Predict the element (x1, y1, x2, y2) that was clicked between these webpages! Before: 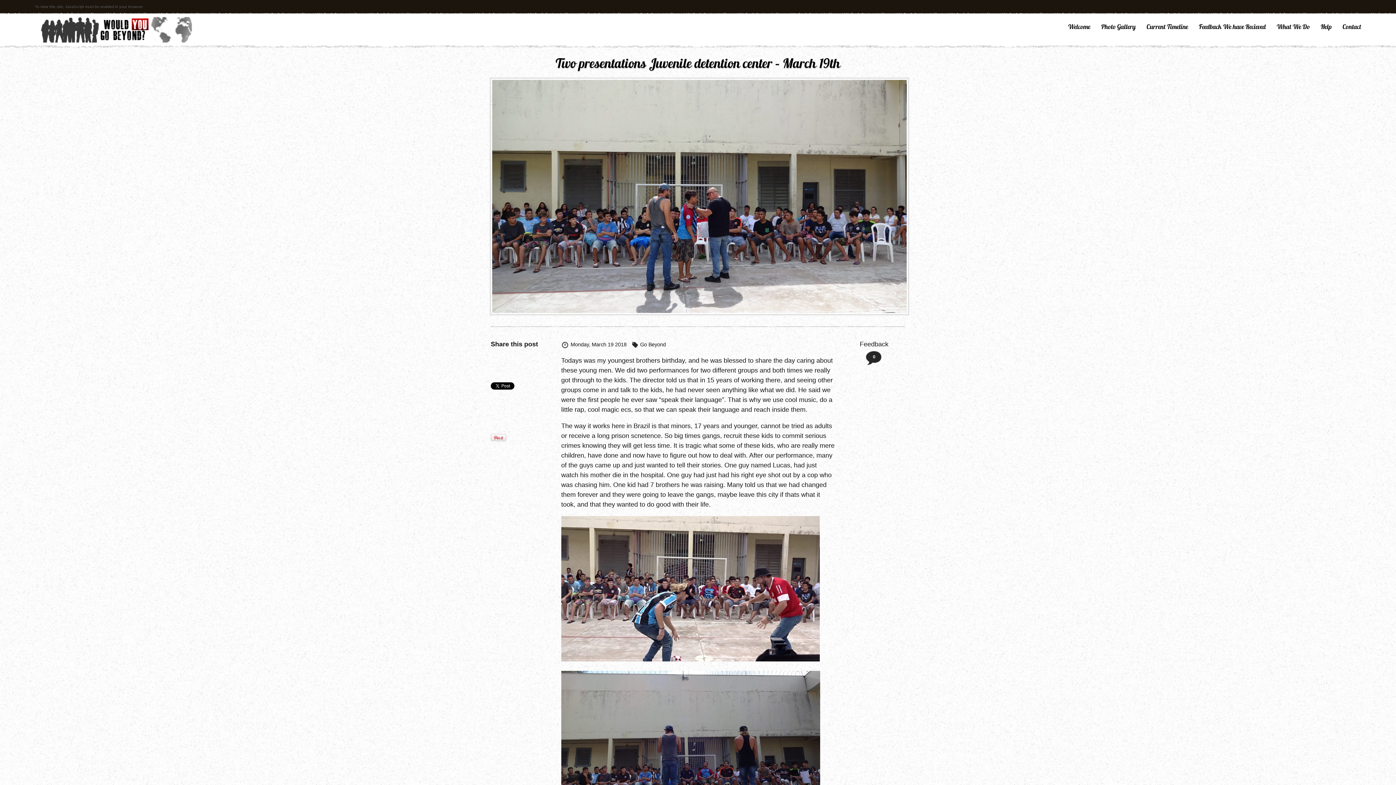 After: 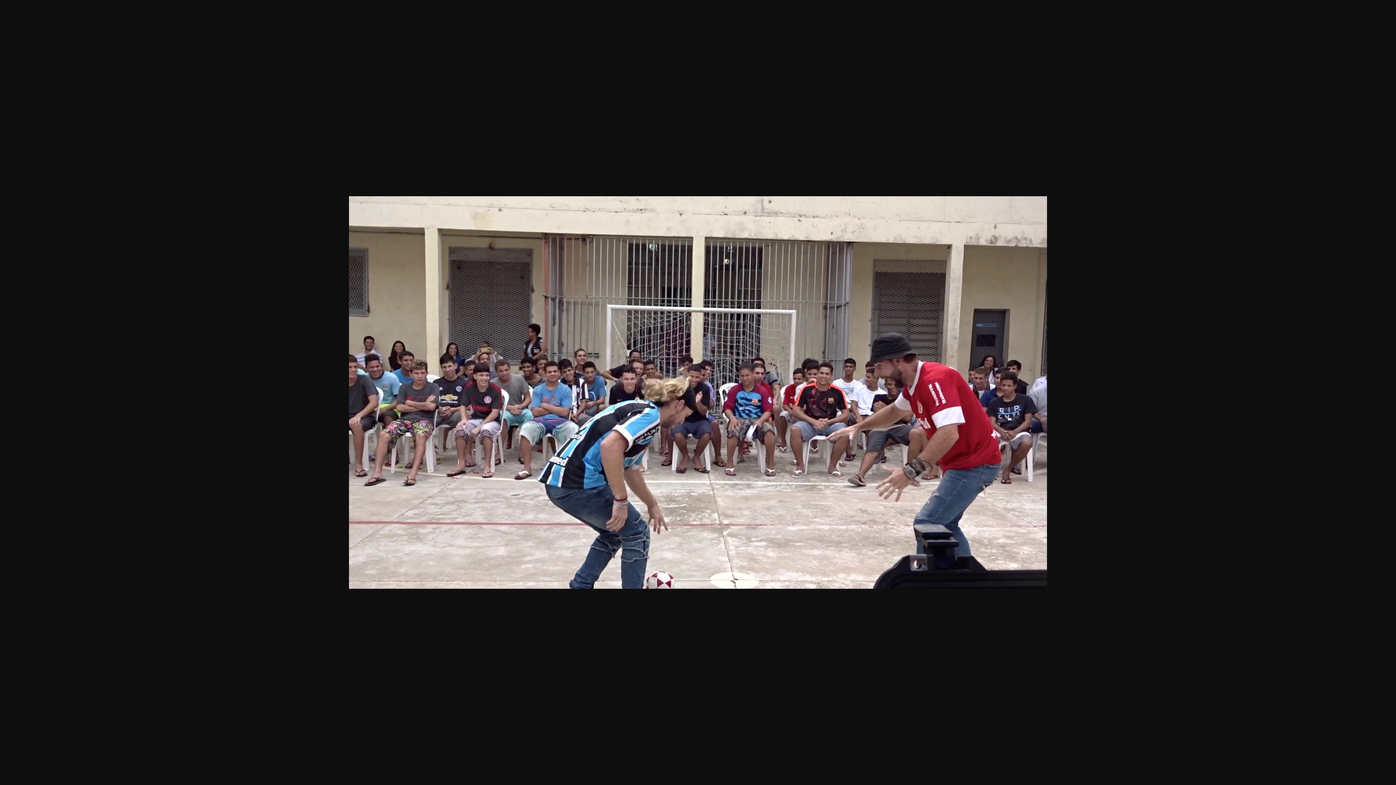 Action: bbox: (561, 656, 819, 663)